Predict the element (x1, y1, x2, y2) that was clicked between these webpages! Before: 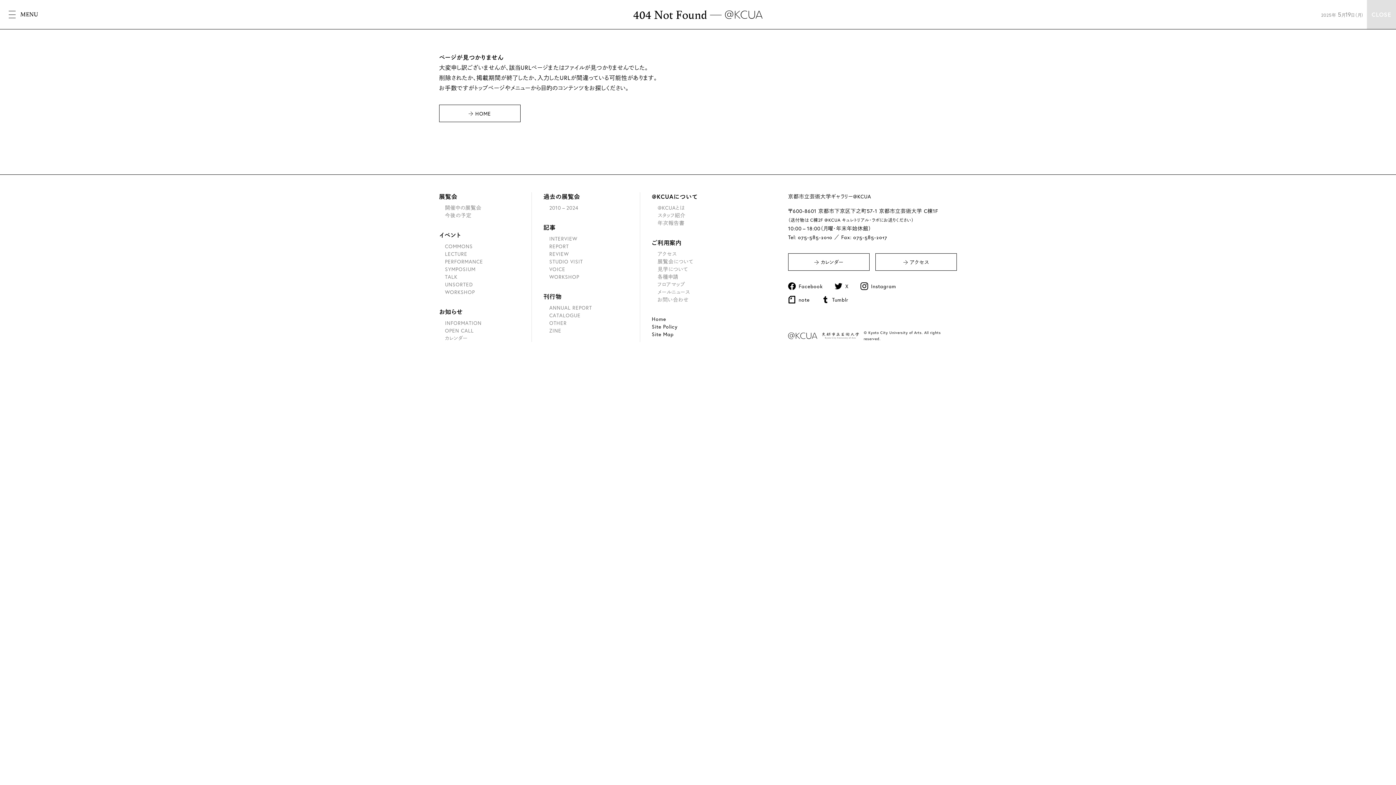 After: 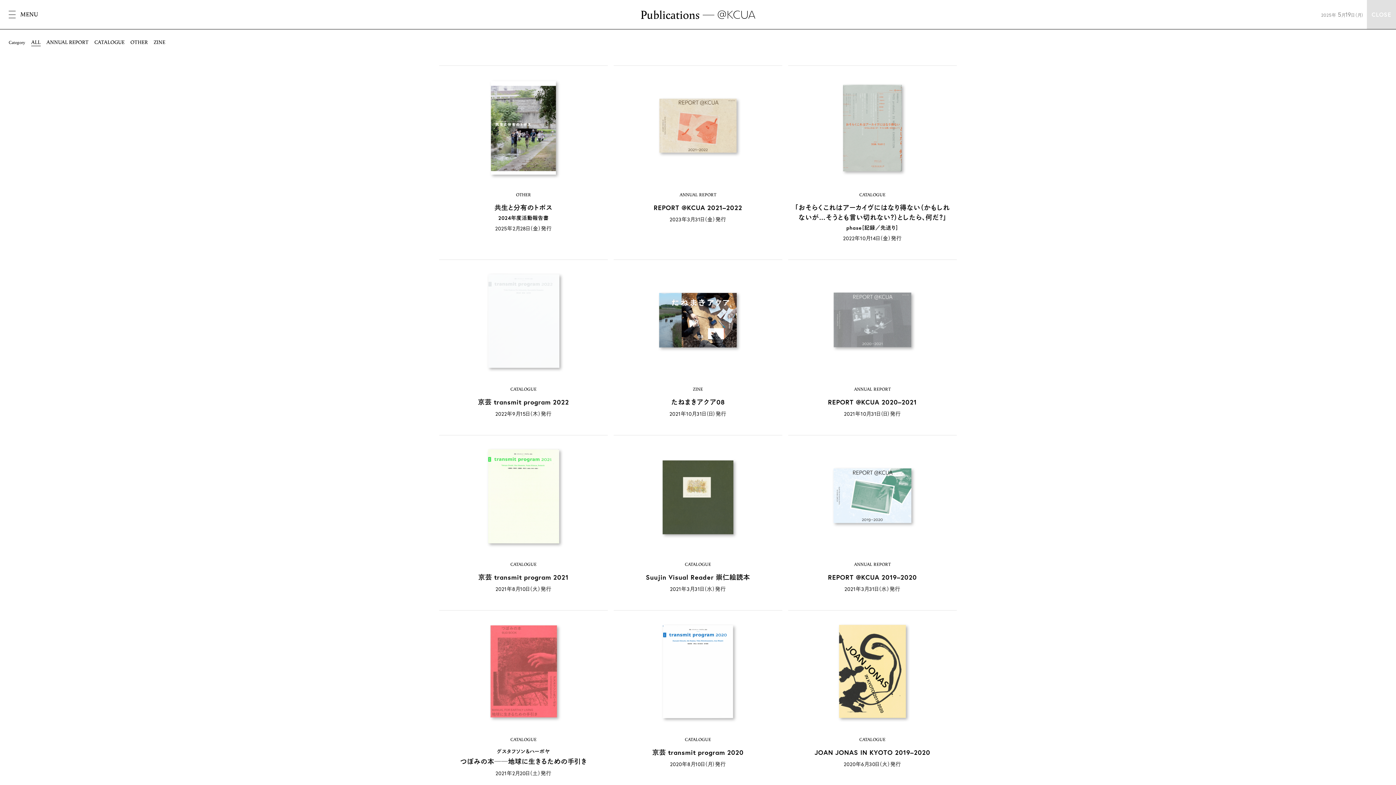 Action: bbox: (543, 292, 634, 334) label: 刊行物
ANNUAL REPORT
CATALOGUE
OTHER
ZINE